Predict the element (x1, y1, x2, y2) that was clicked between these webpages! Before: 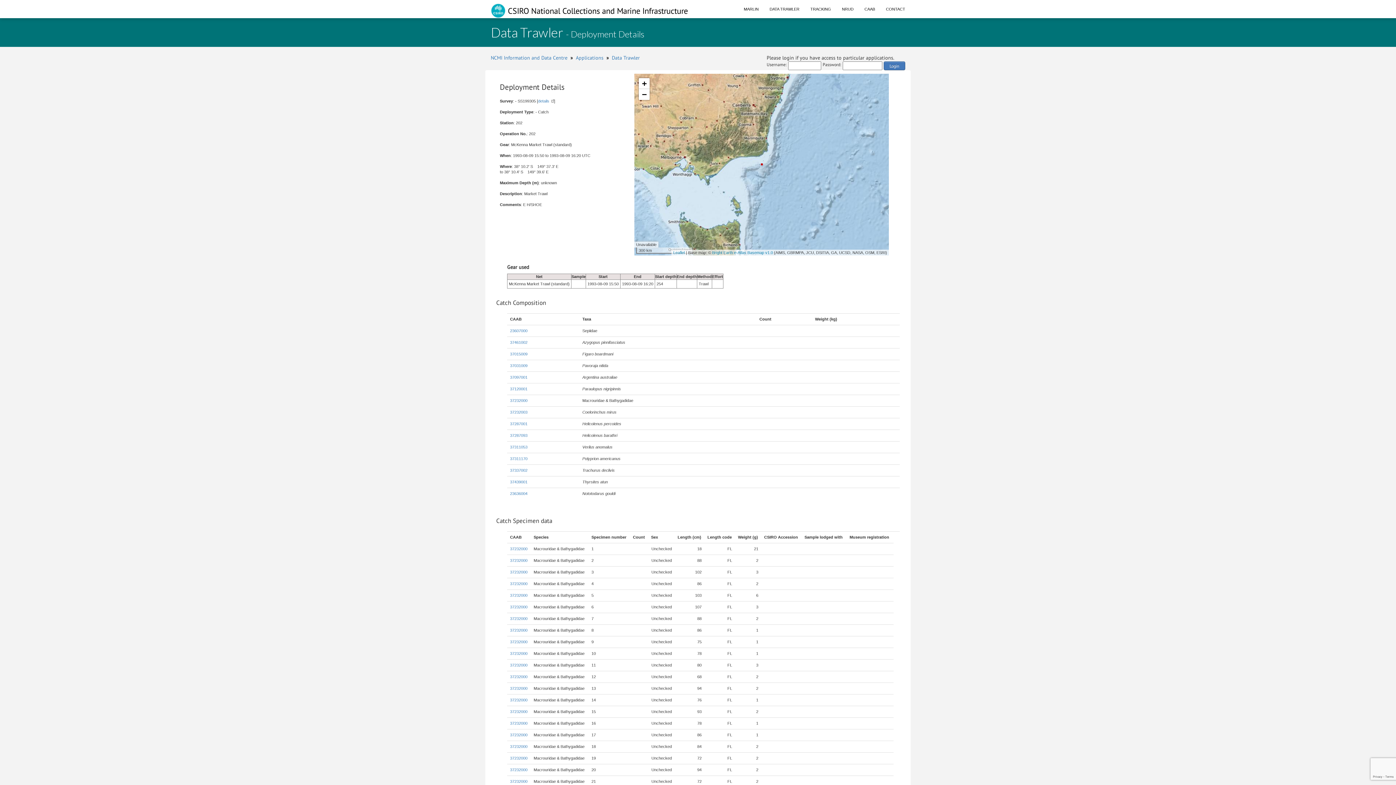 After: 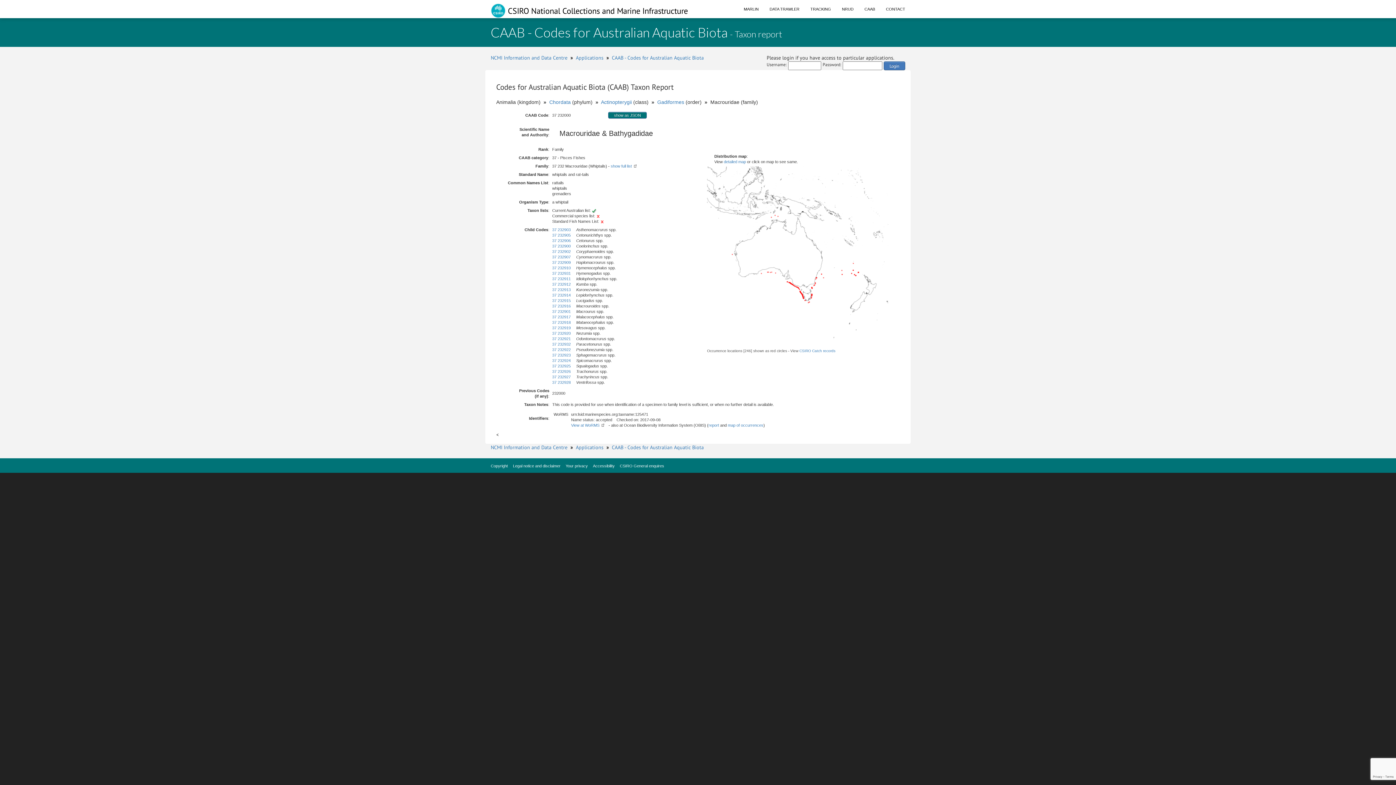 Action: bbox: (510, 698, 527, 702) label: 37232000